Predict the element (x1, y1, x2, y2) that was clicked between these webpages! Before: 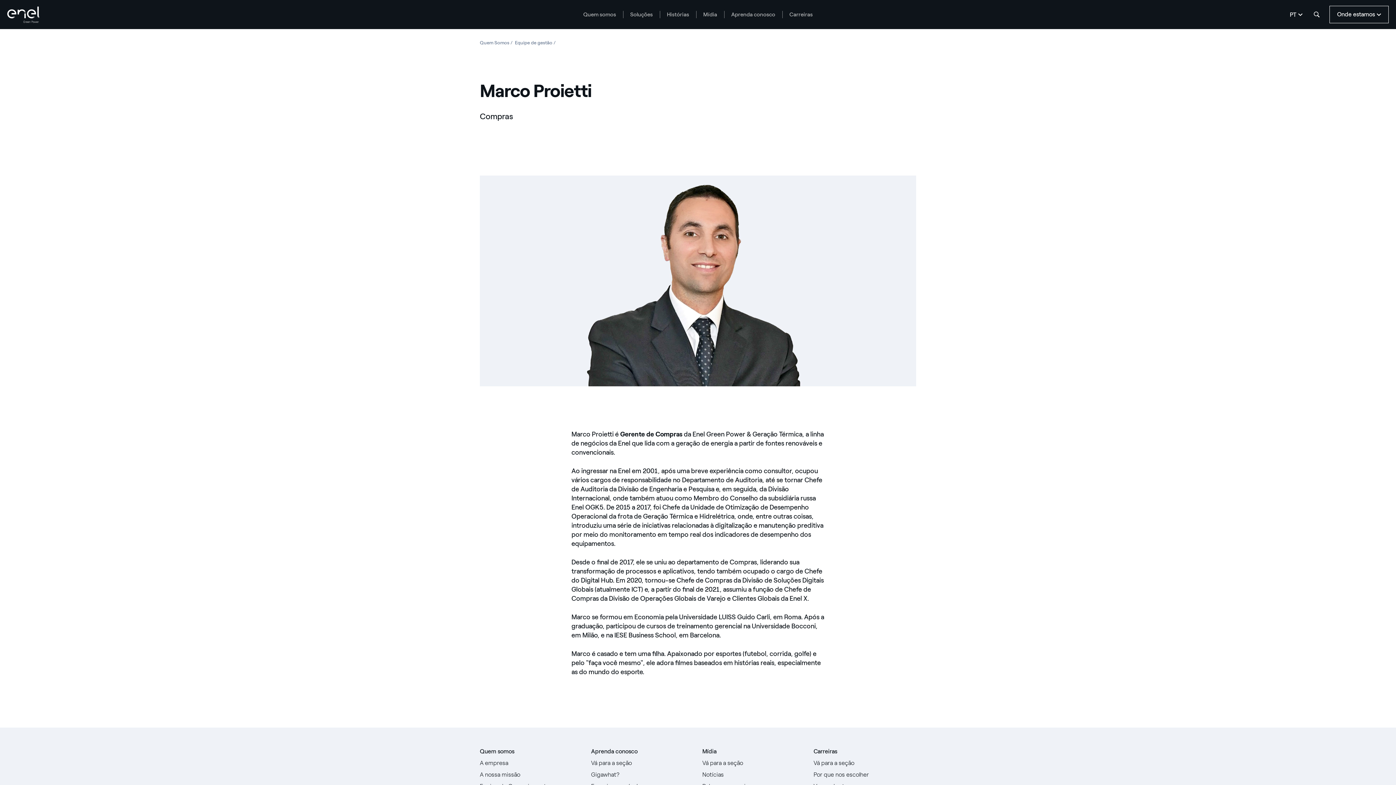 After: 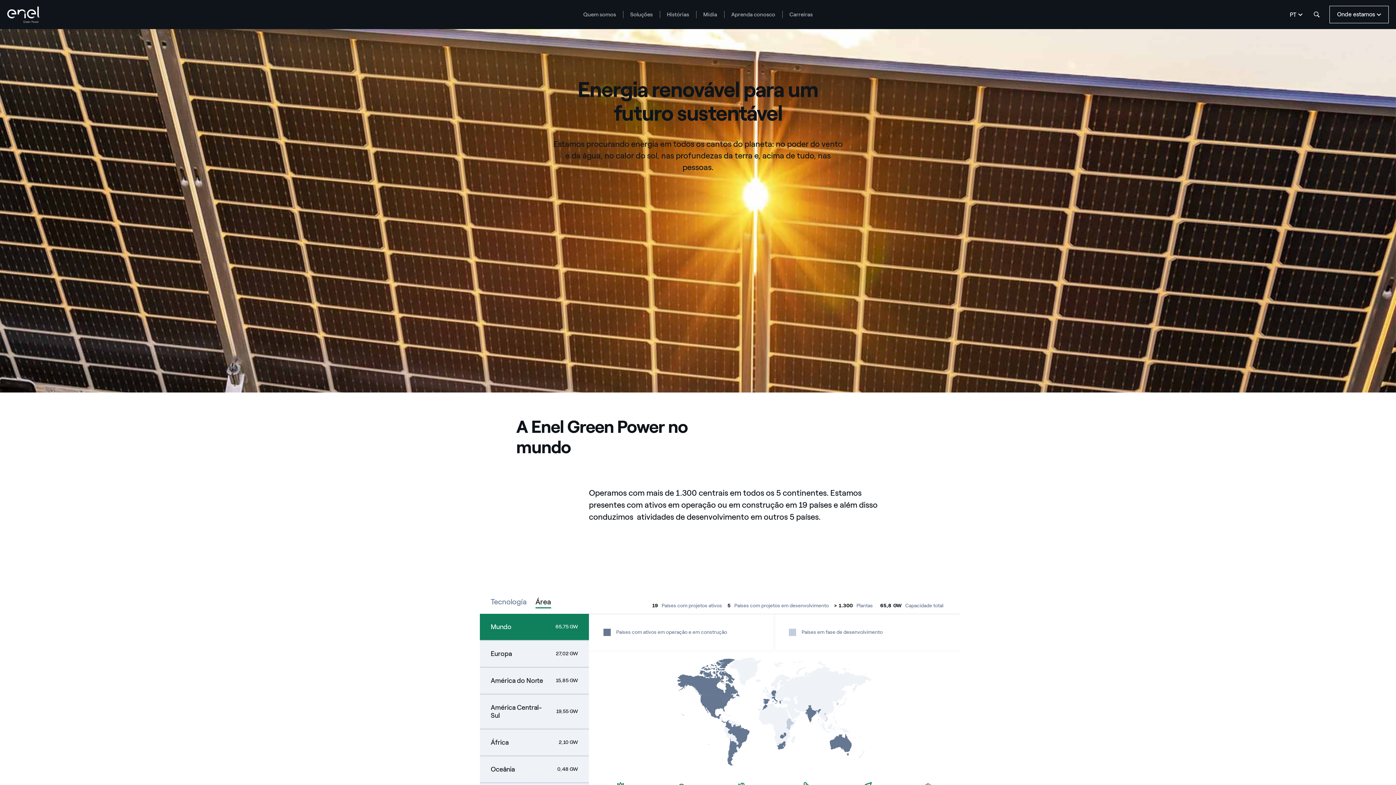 Action: bbox: (480, 40, 509, 45) label: Open page Quem Somos